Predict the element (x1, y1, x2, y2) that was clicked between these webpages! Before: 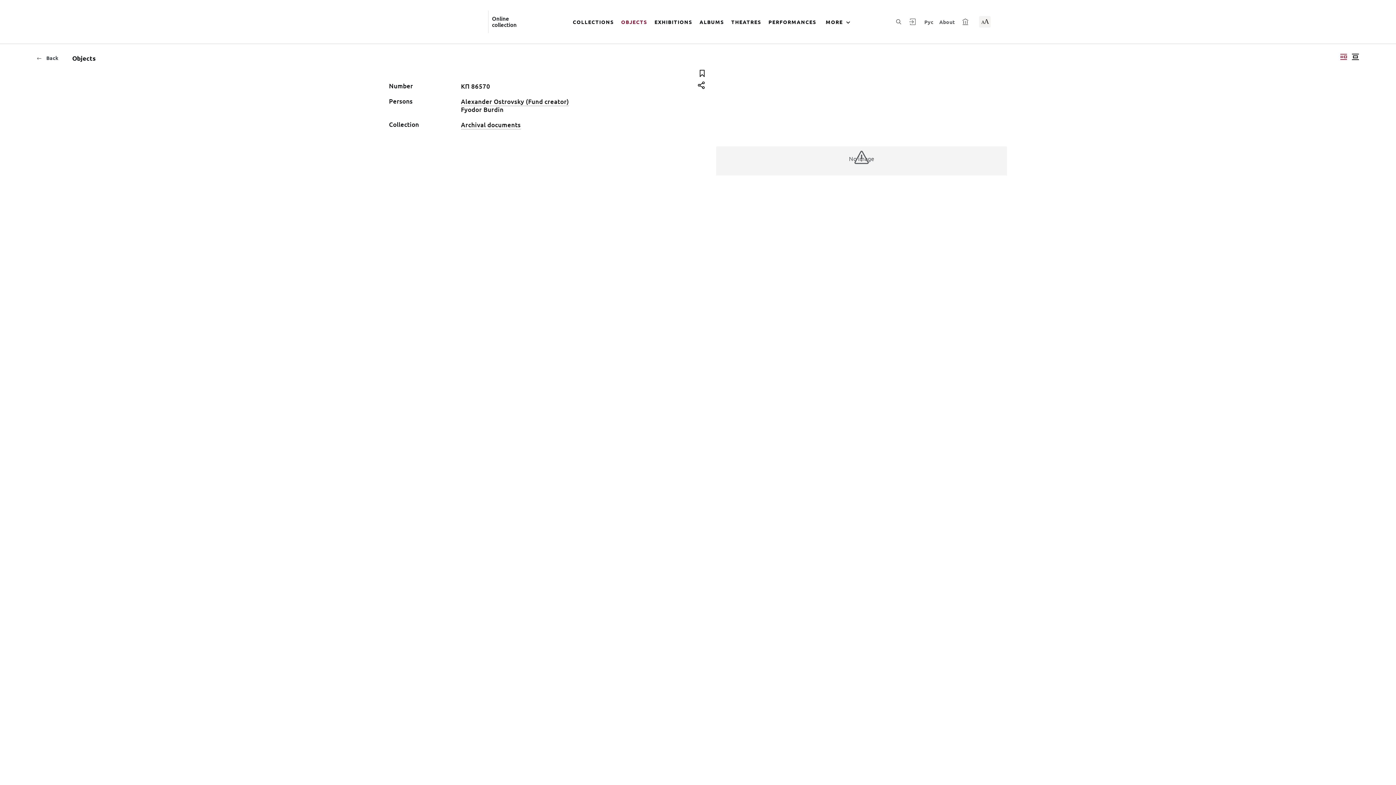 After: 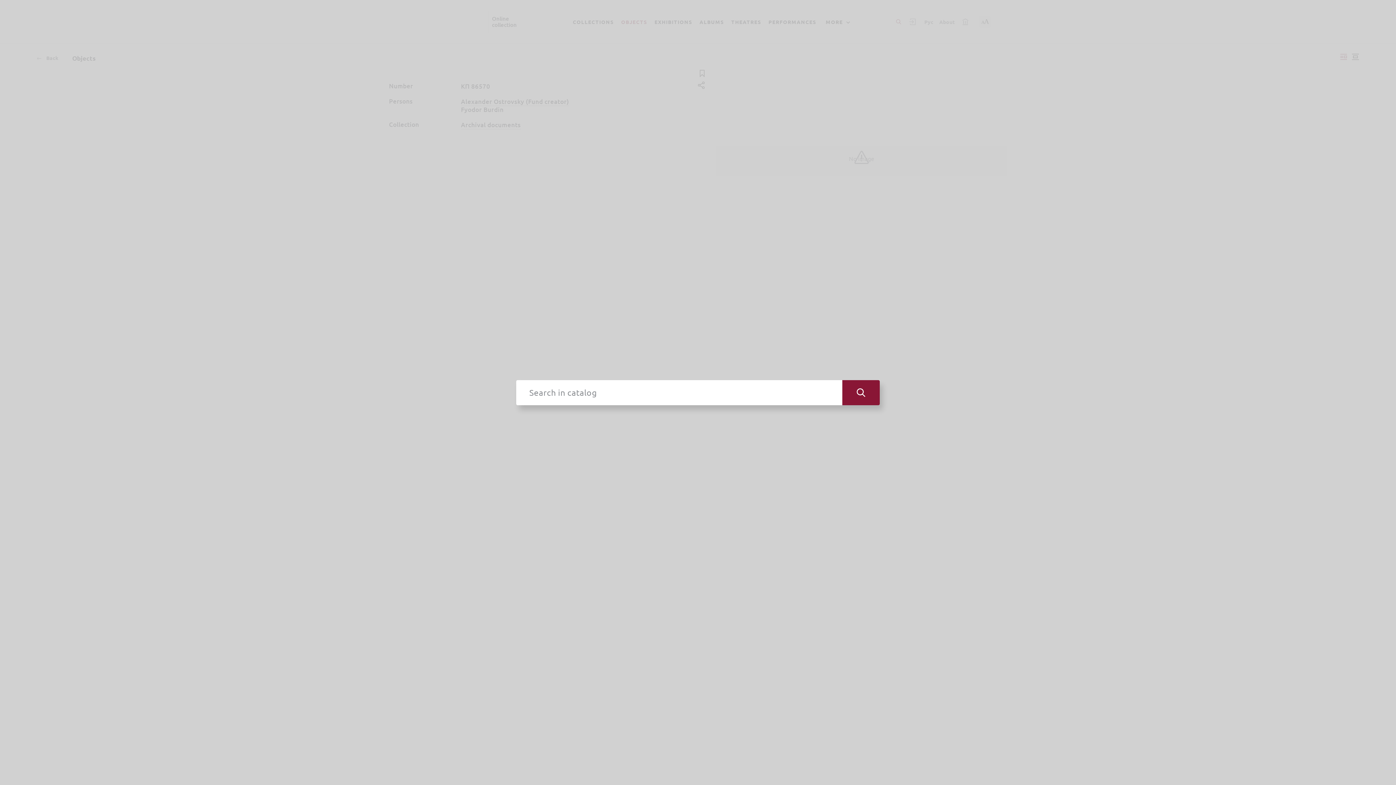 Action: label: Search the site bbox: (894, 17, 903, 26)